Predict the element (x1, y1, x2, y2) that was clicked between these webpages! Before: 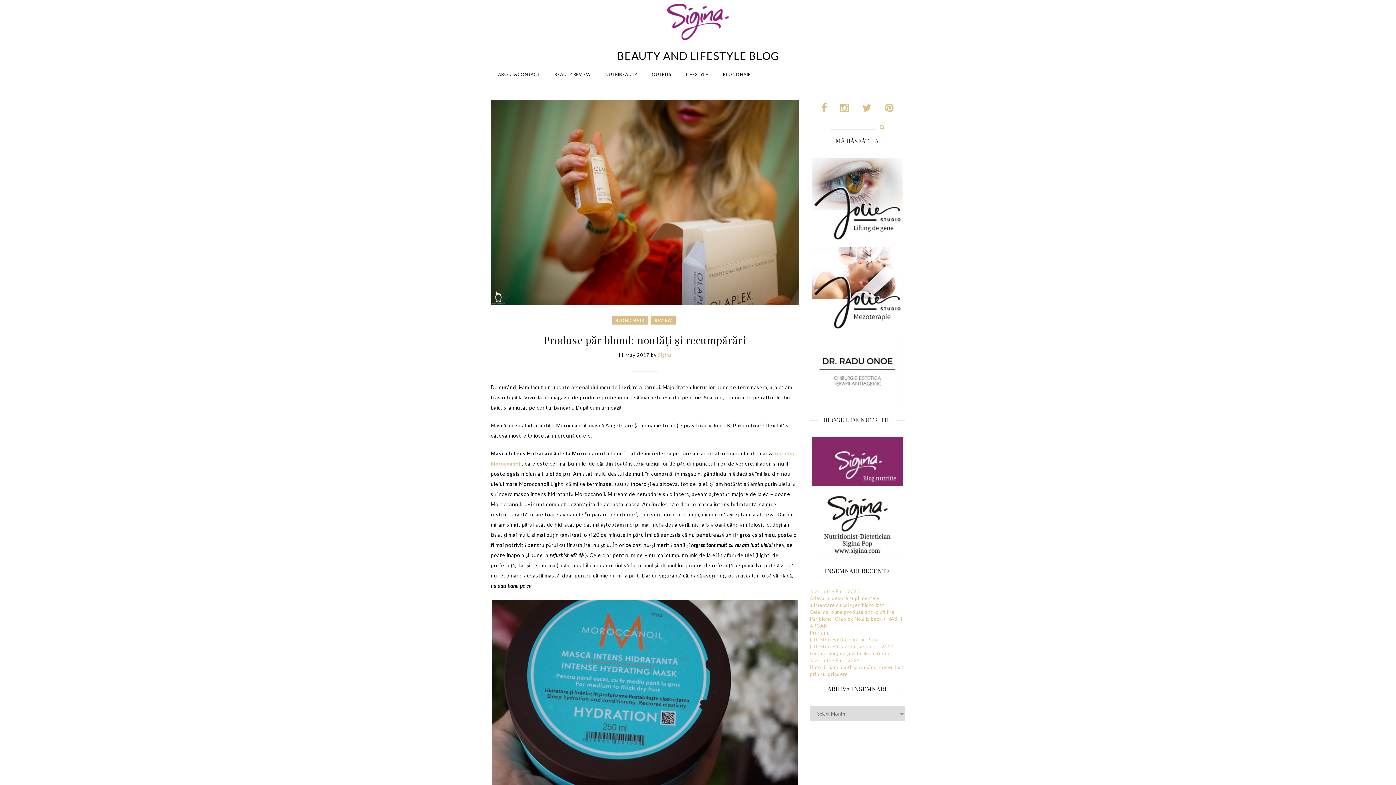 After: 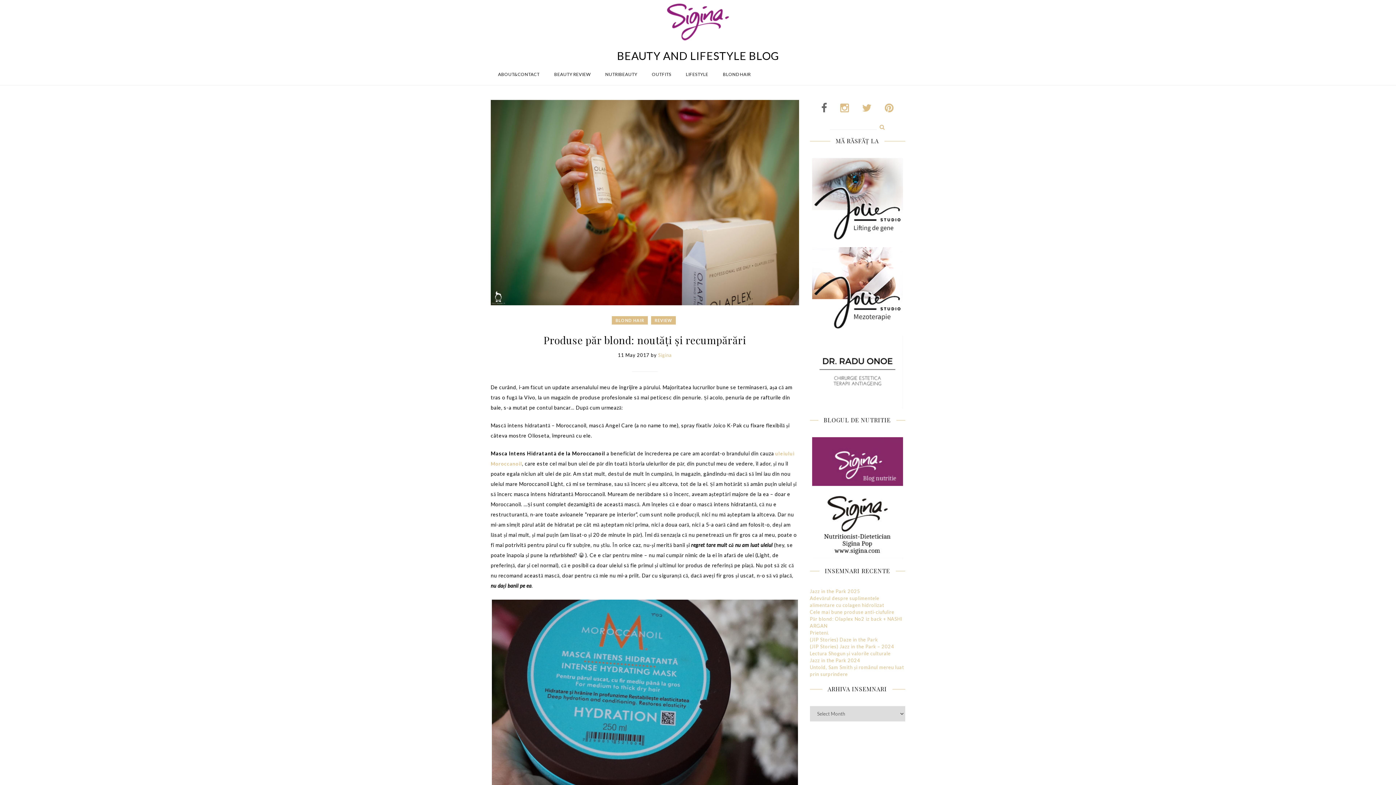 Action: bbox: (821, 101, 829, 113) label:  